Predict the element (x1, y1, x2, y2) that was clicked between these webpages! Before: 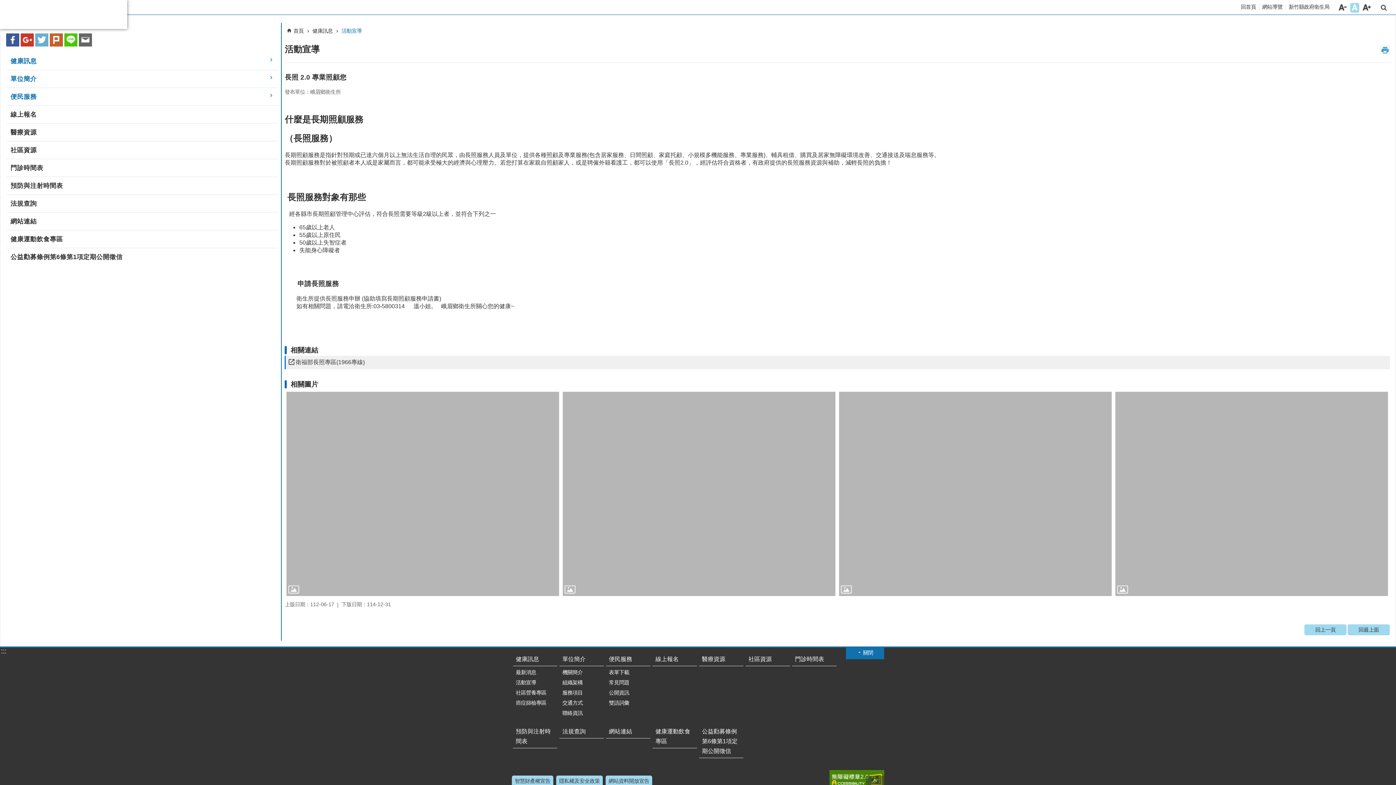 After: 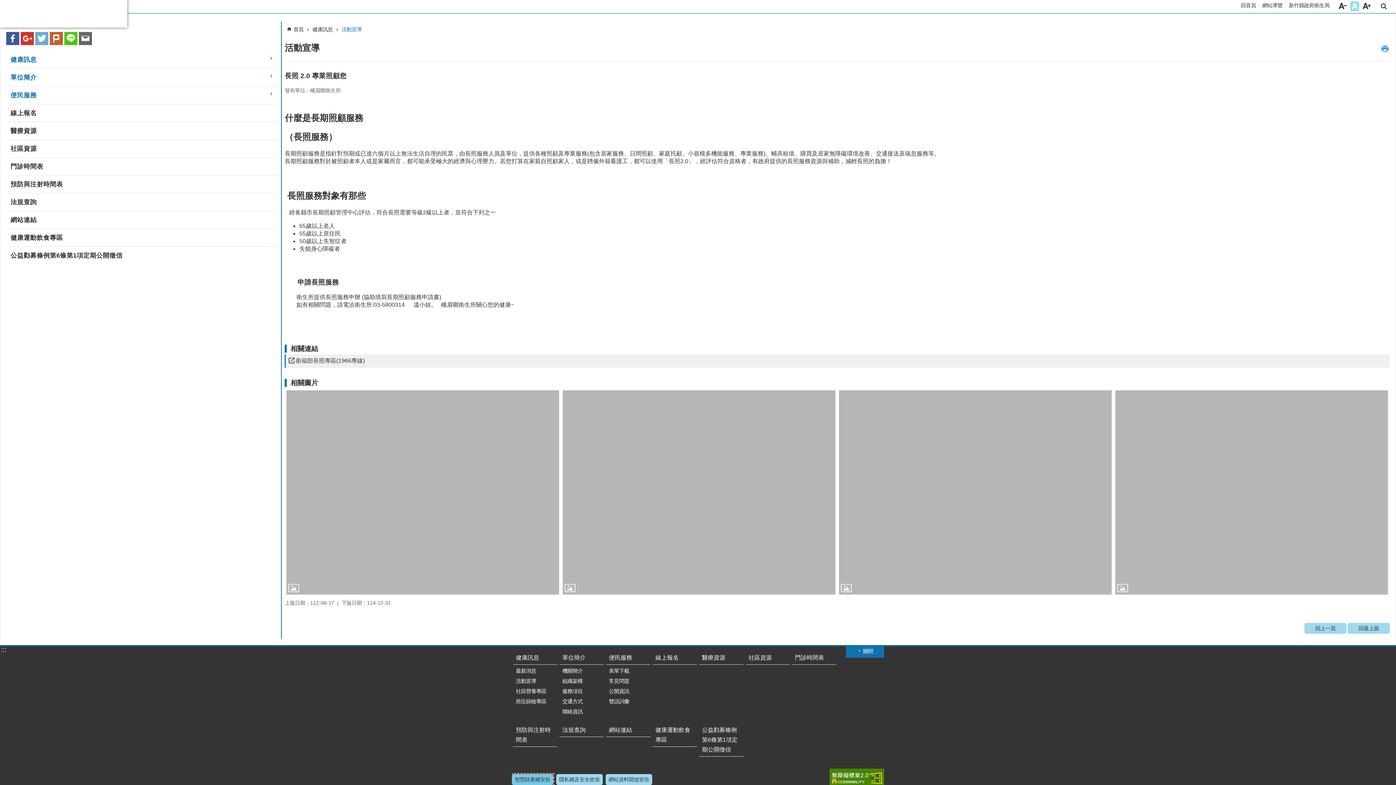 Action: label: 智慧財產權宣告 bbox: (512, 776, 553, 786)